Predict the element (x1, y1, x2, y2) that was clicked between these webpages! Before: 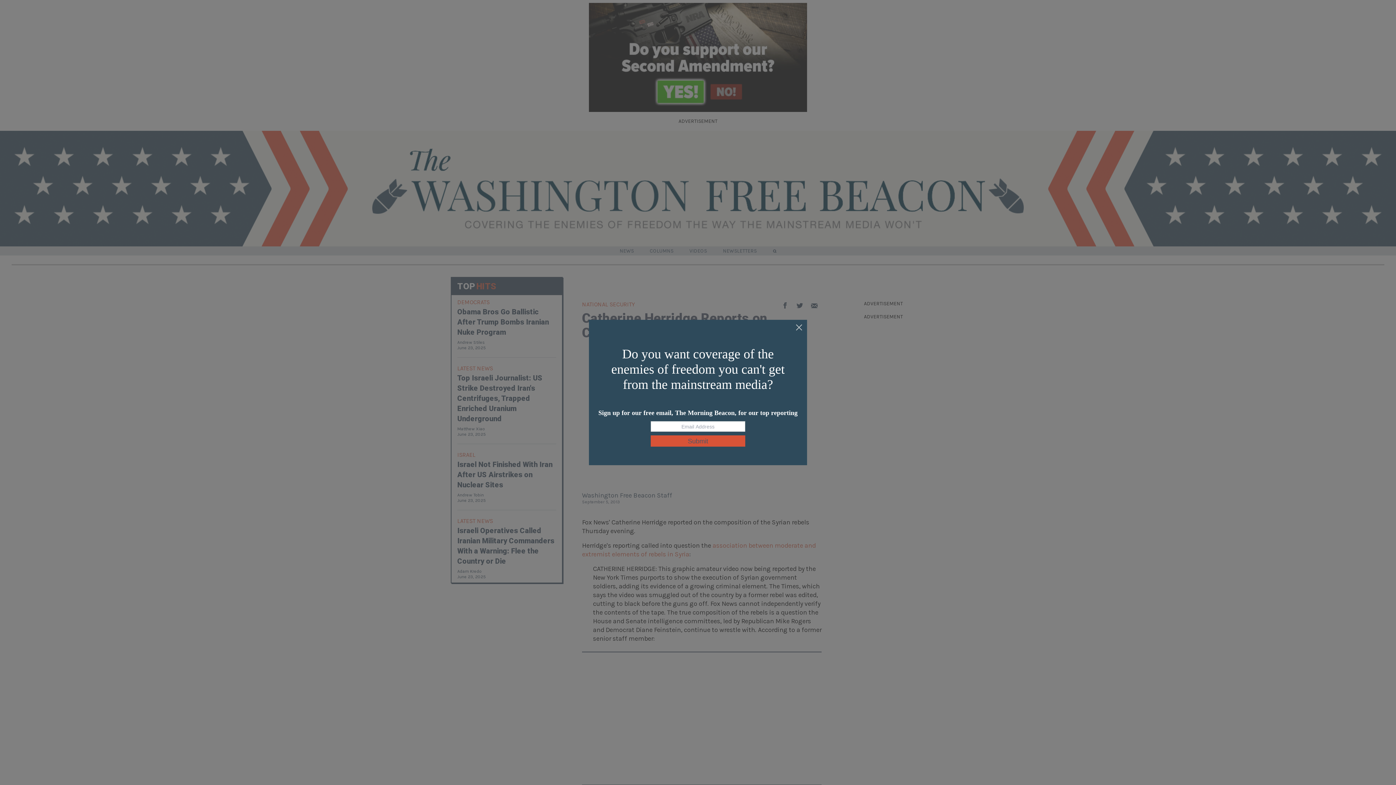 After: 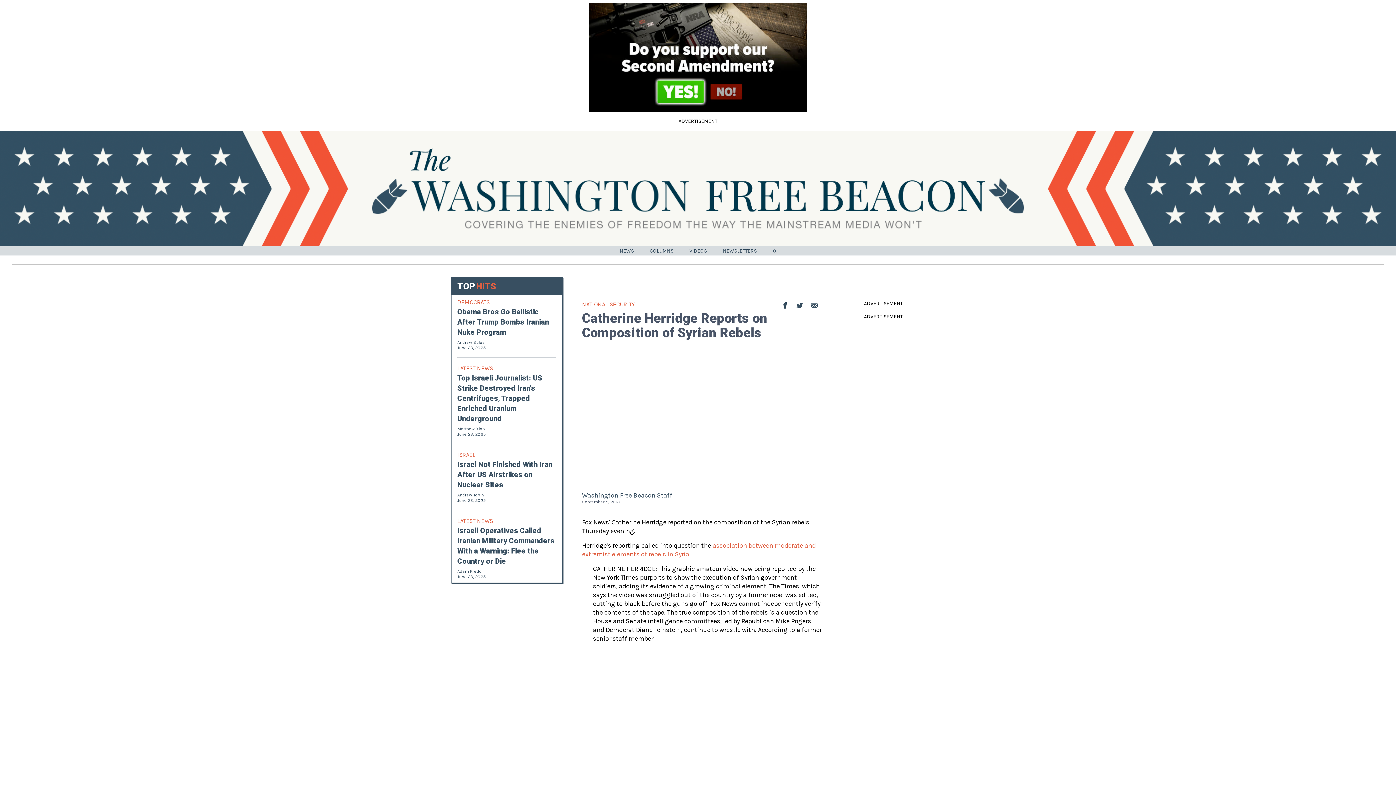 Action: bbox: (795, 324, 803, 332)